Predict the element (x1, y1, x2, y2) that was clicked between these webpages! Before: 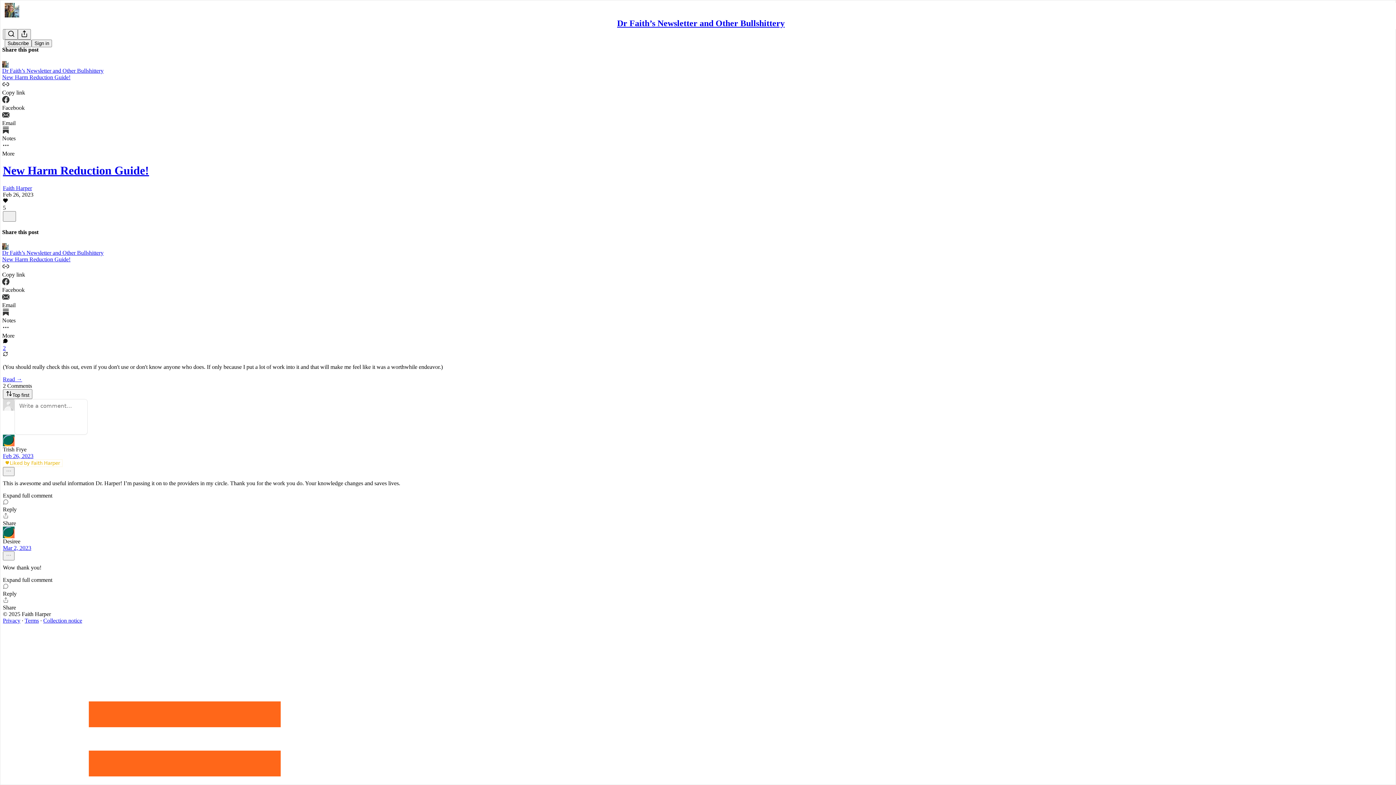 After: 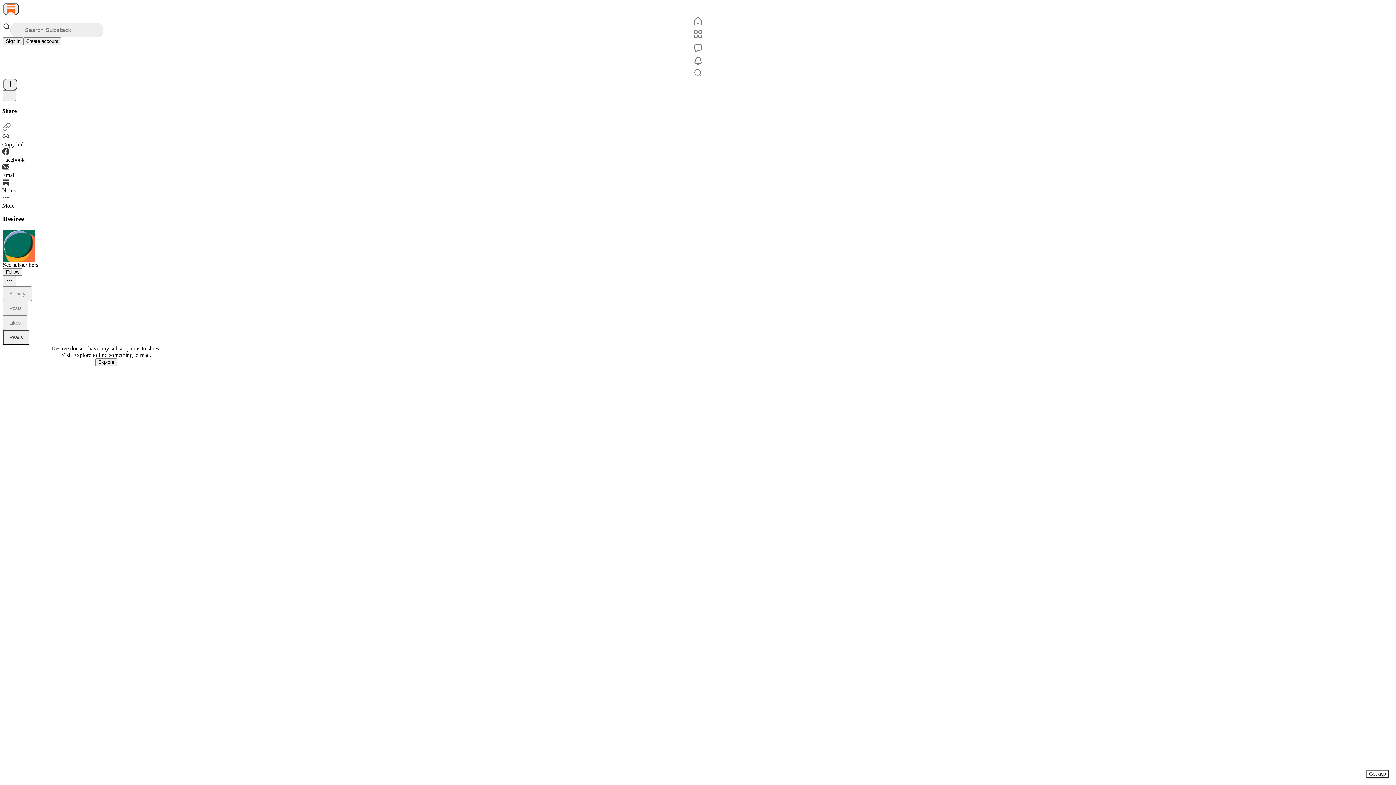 Action: label: View Desiree's profile bbox: (2, 526, 1393, 538)